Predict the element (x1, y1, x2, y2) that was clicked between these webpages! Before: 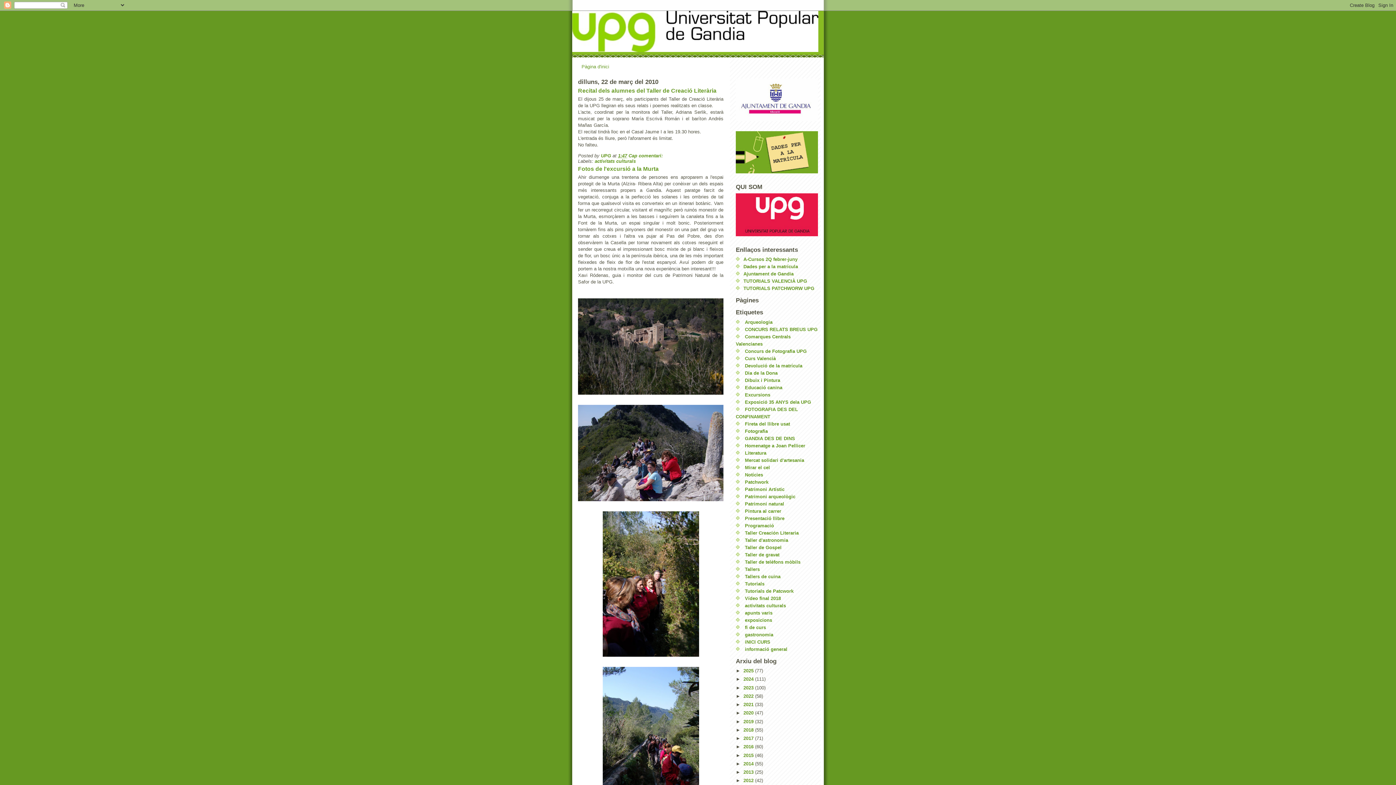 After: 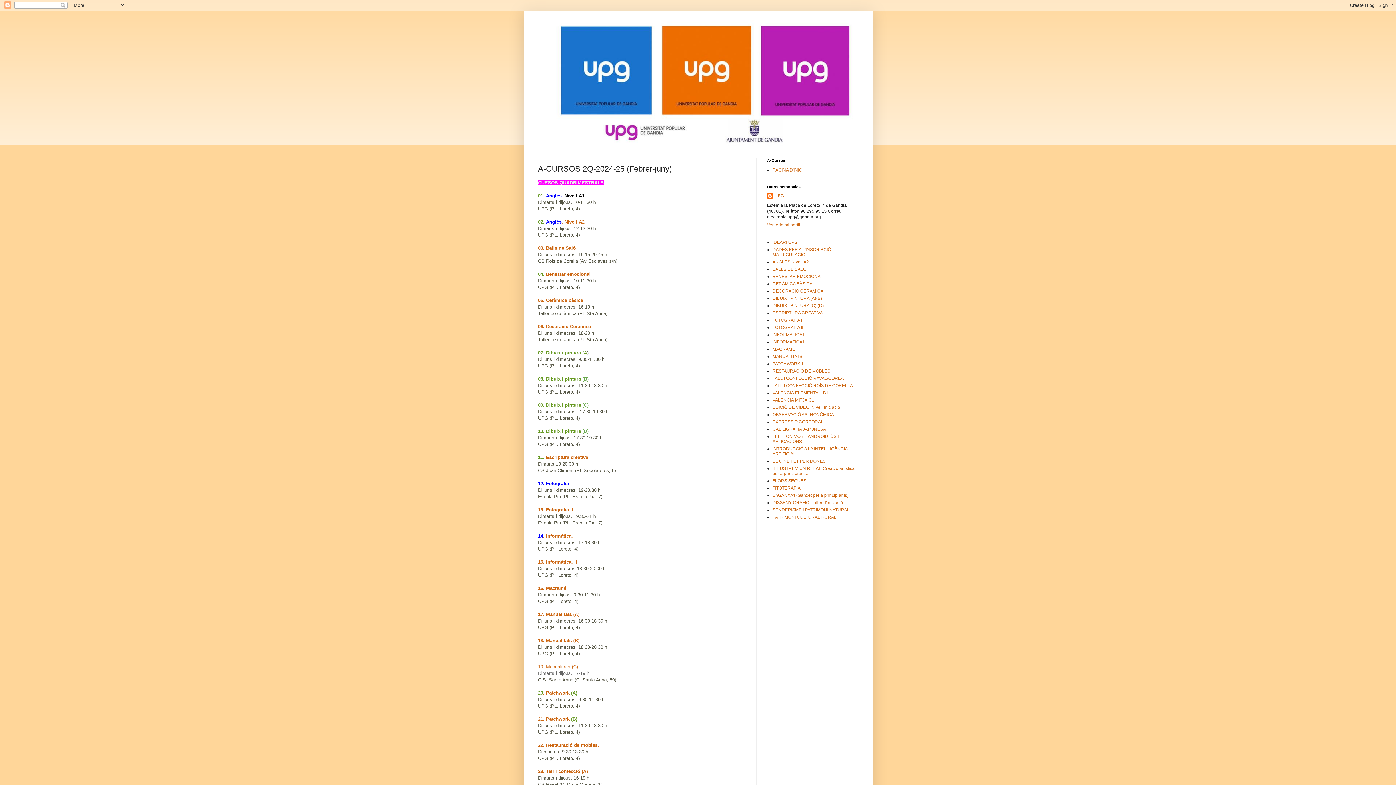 Action: label: A-Cursos 2Q febrer-juny bbox: (743, 256, 797, 262)